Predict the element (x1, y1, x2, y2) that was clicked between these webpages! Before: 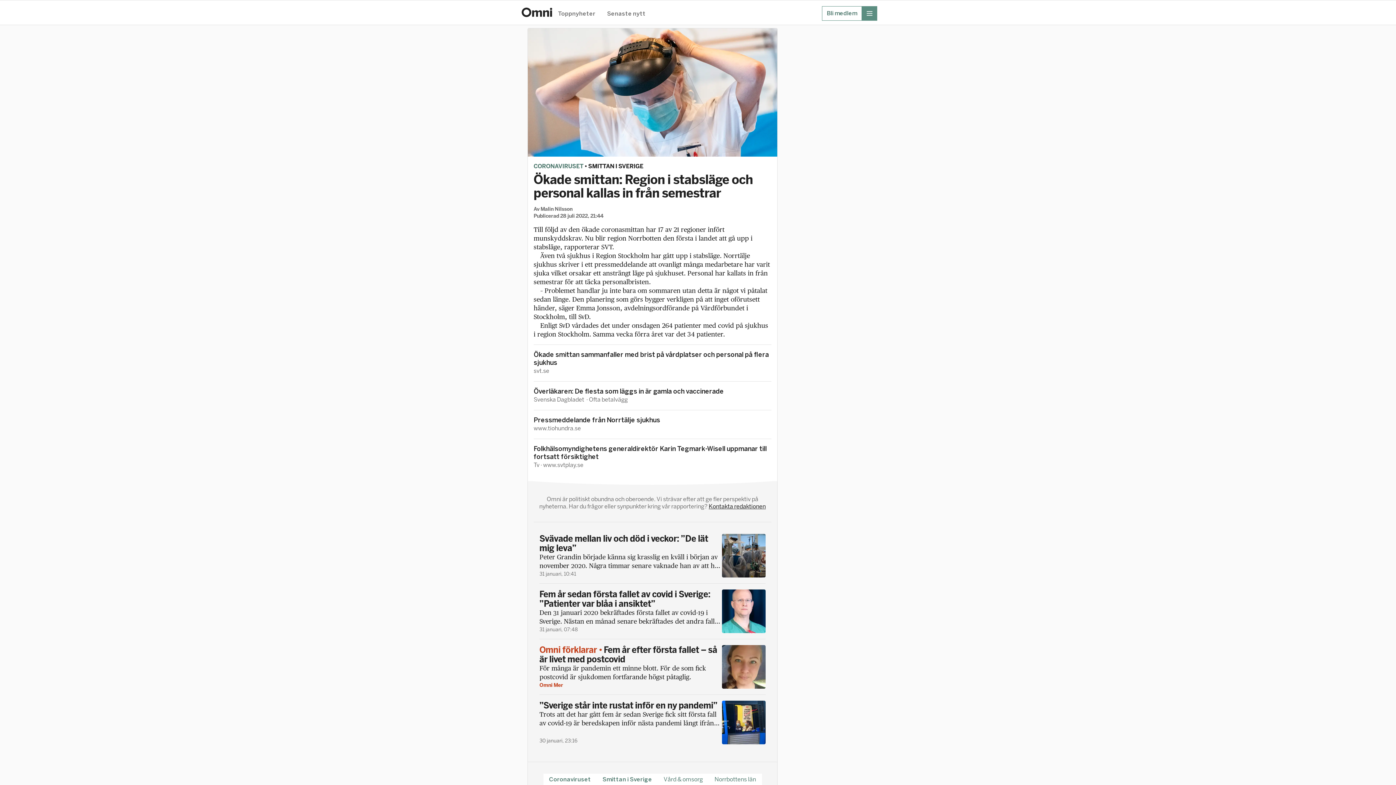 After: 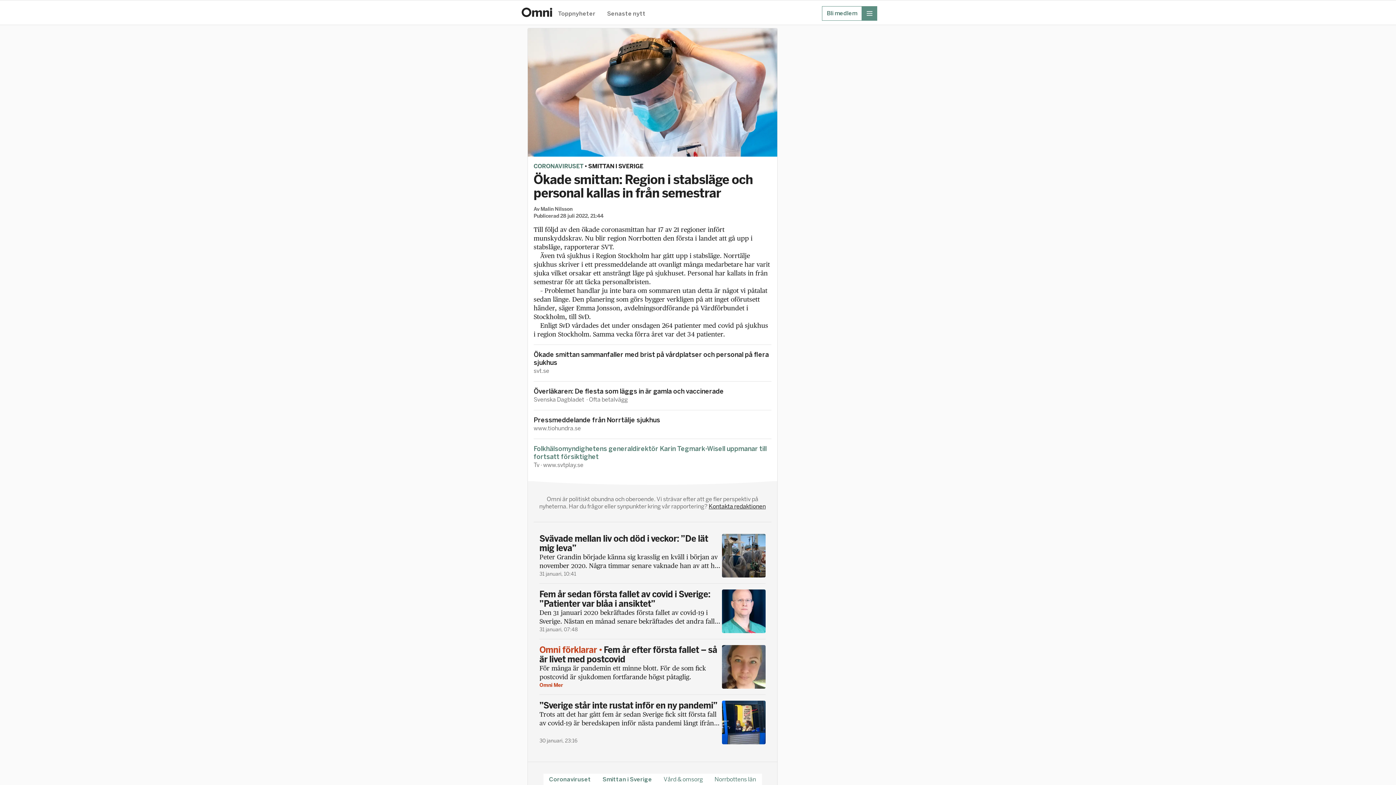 Action: label: Folkhälsomyndighetens generaldirektör Karin Tegmark-Wisell uppmanar till fortsatt försiktighet bbox: (533, 574, 771, 590)